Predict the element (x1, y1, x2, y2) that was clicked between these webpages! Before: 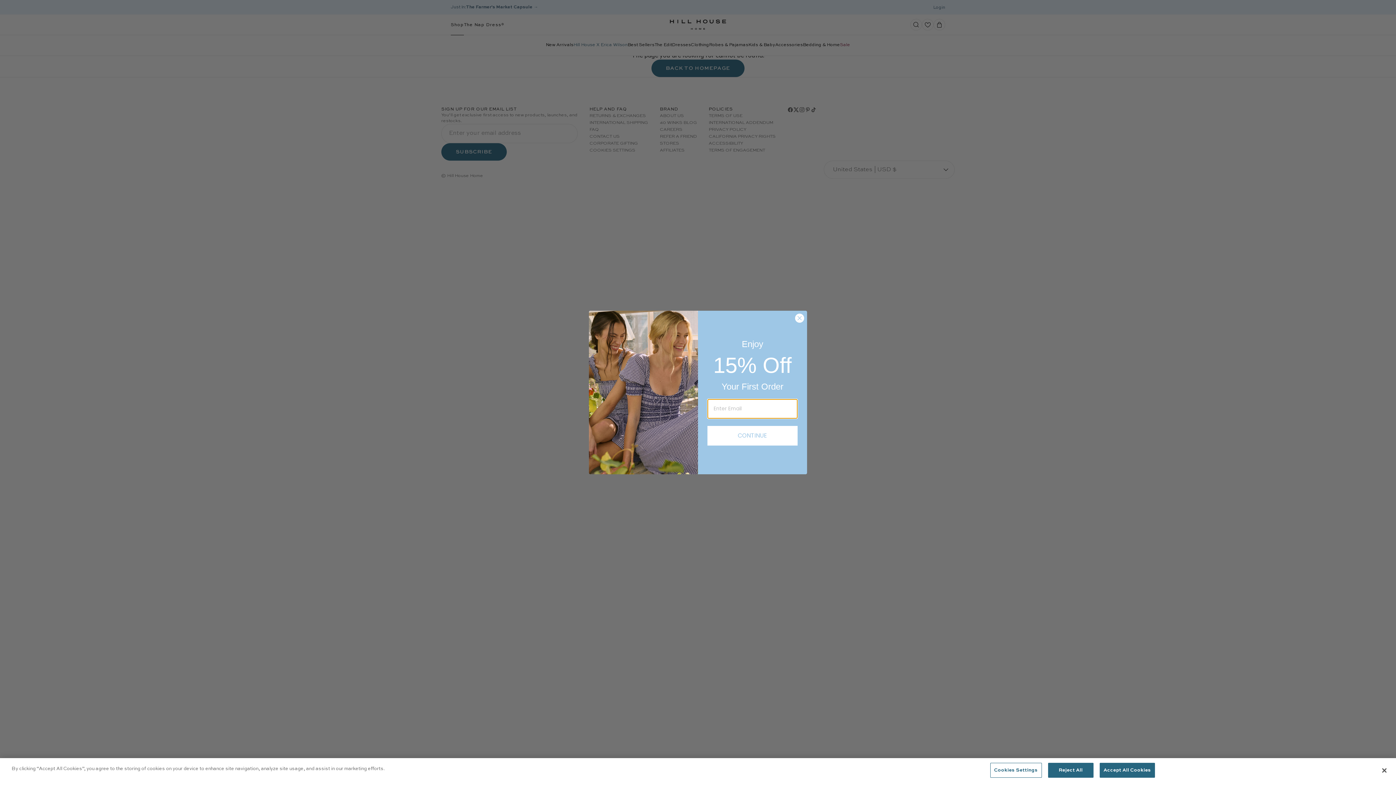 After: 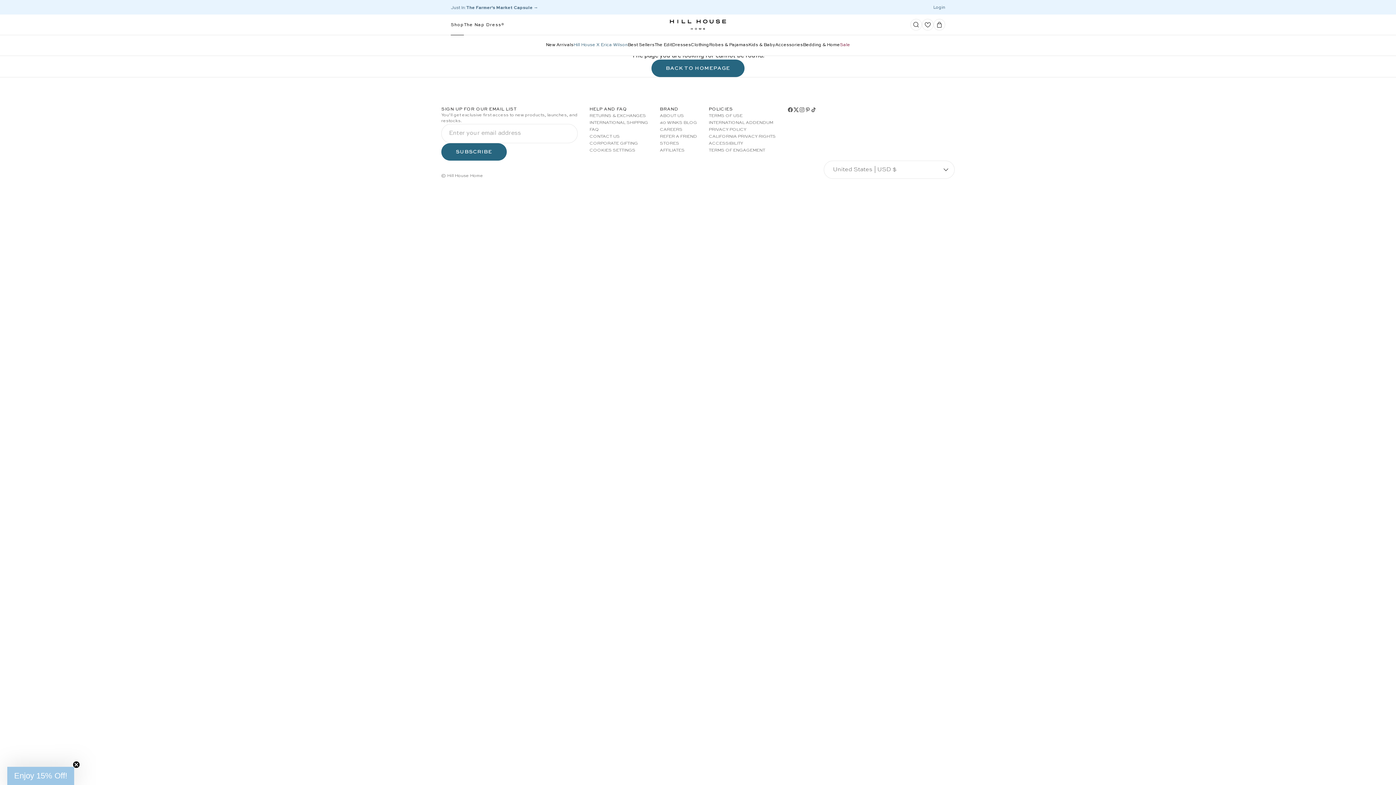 Action: bbox: (1048, 763, 1093, 778) label: Reject All